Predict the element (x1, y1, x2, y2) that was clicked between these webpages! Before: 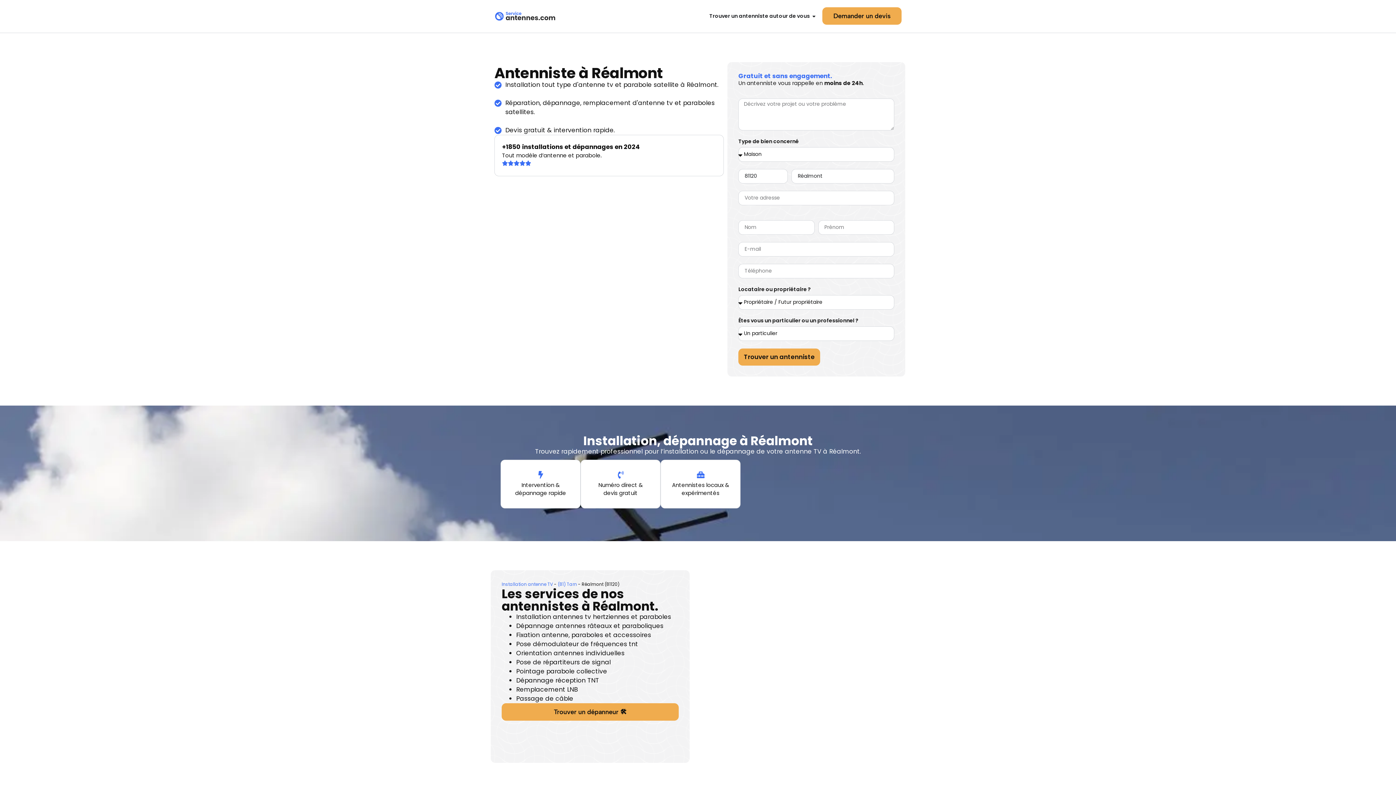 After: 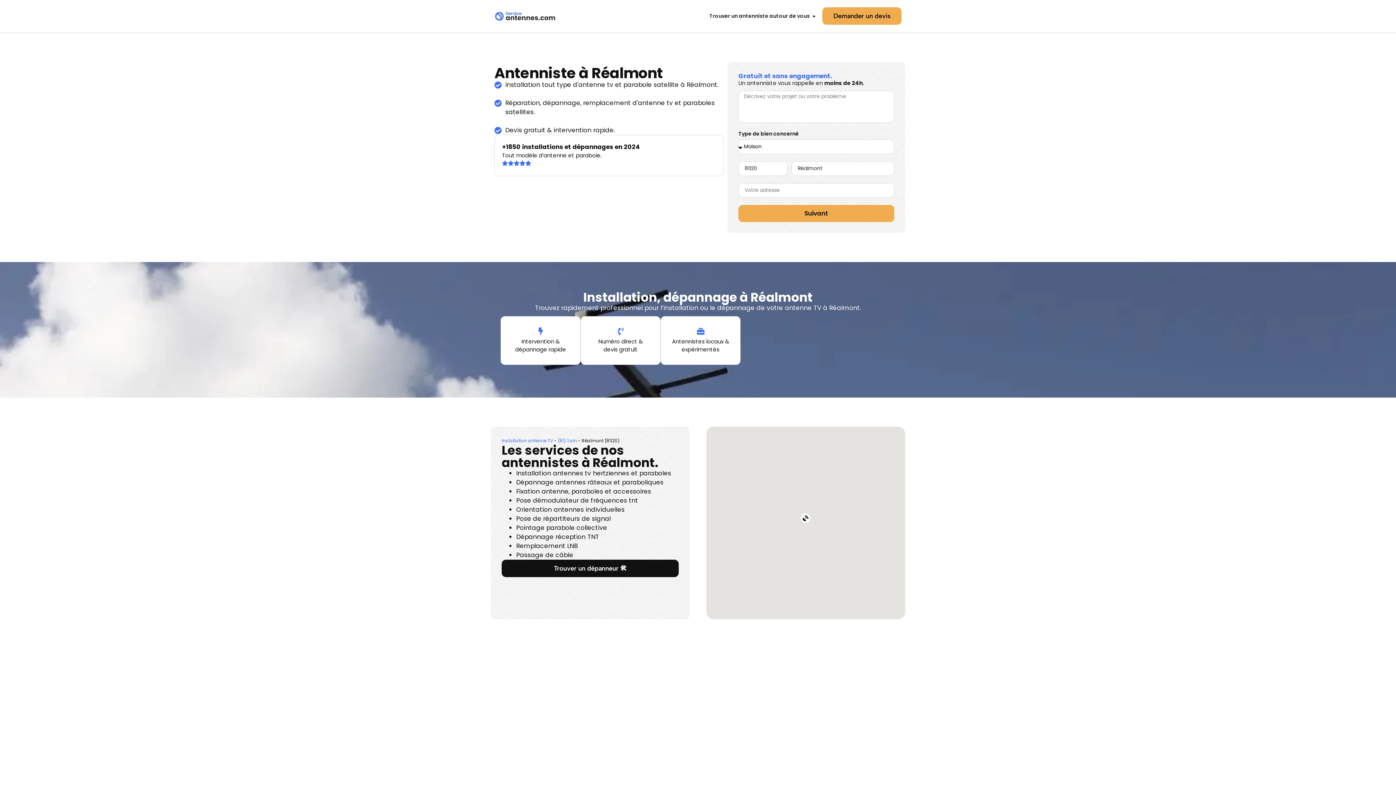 Action: label: Trouver un dépanneur 🛠️ bbox: (501, 703, 678, 720)